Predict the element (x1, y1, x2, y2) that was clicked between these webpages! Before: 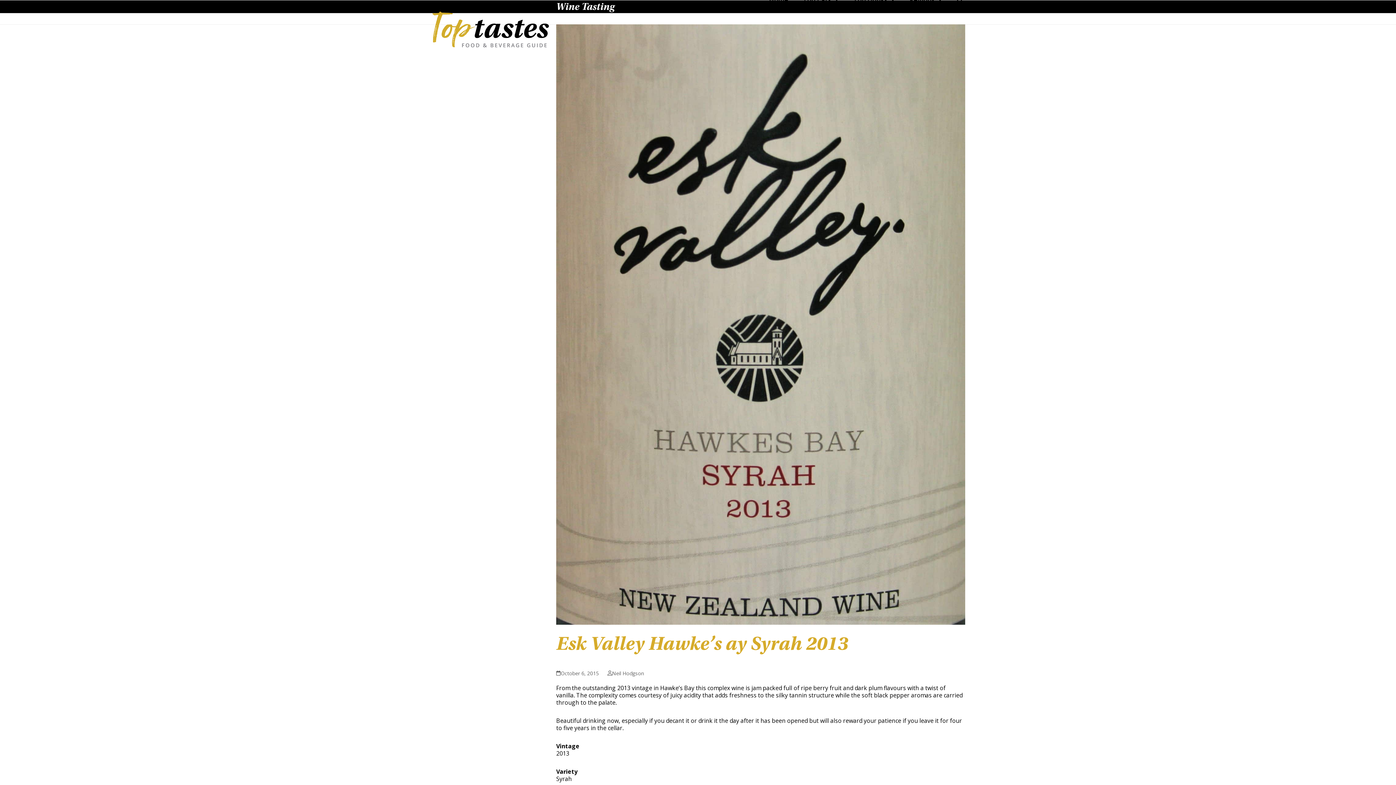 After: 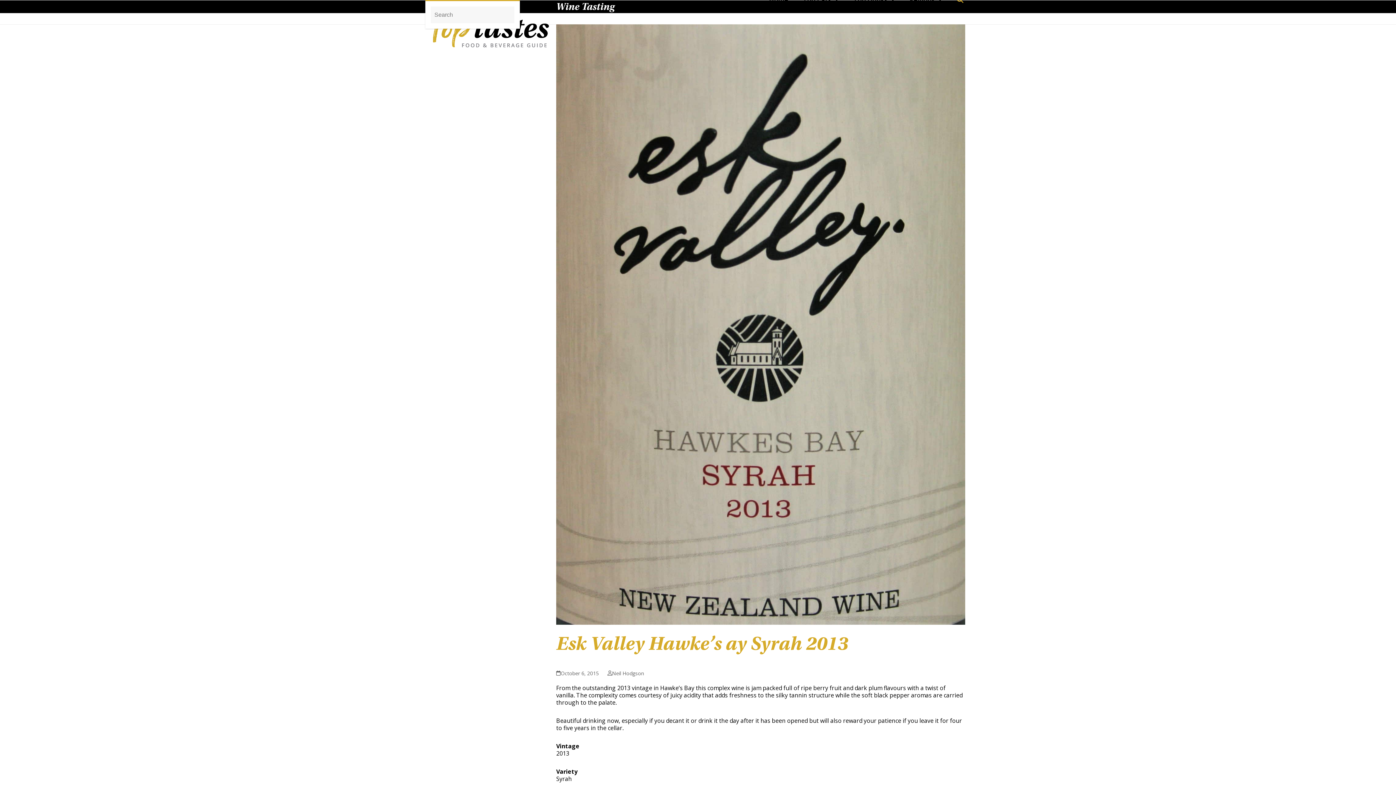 Action: bbox: (957, -9, 963, 9) label: Search